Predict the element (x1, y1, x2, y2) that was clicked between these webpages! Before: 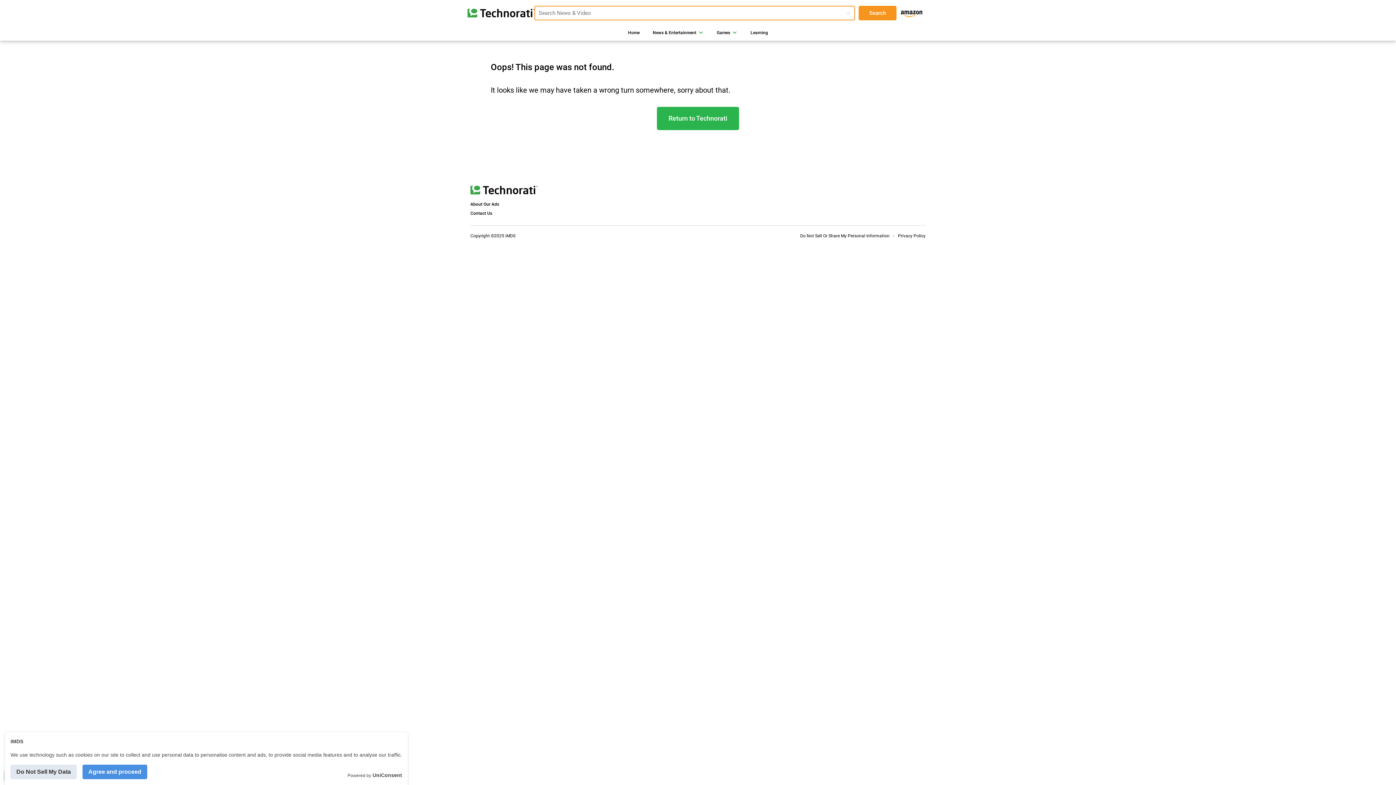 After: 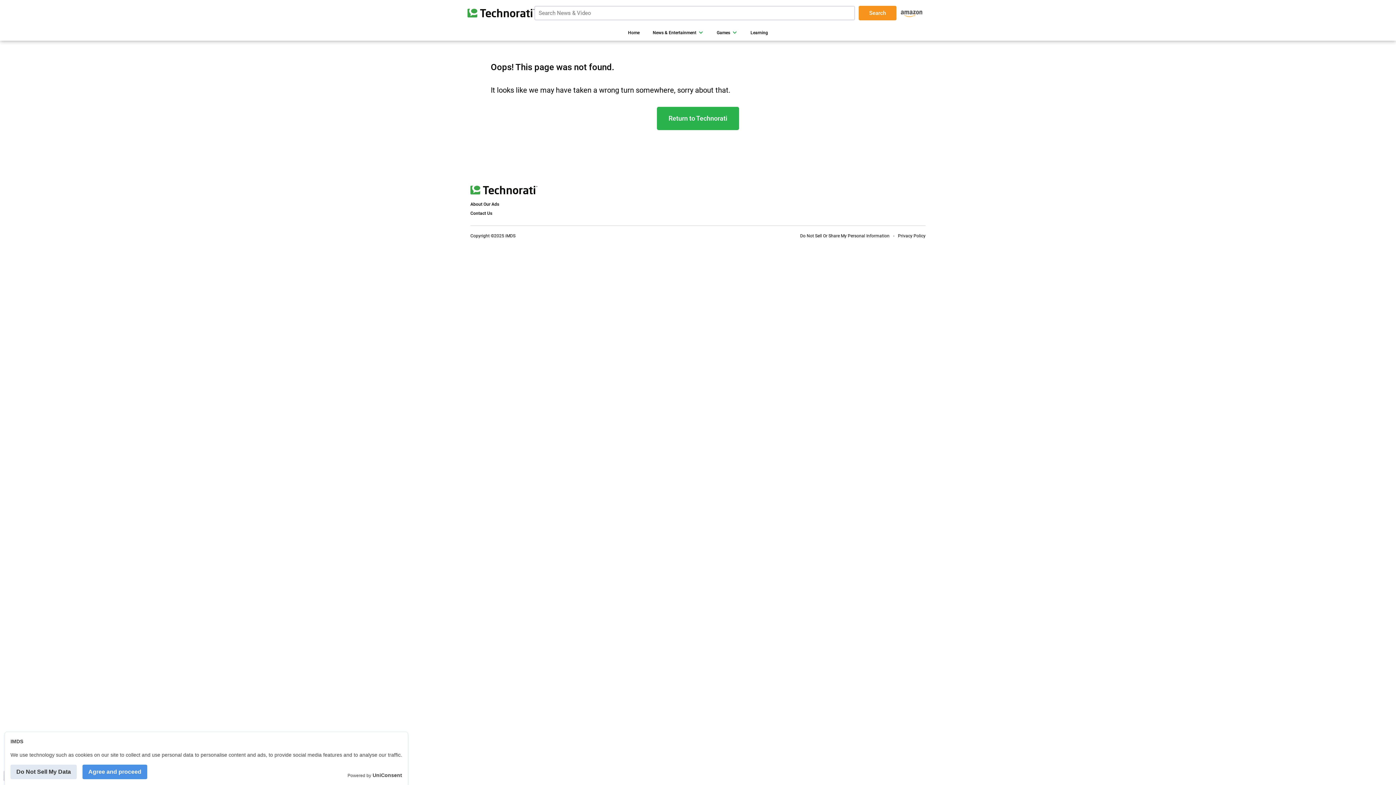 Action: bbox: (899, 5, 925, 20)